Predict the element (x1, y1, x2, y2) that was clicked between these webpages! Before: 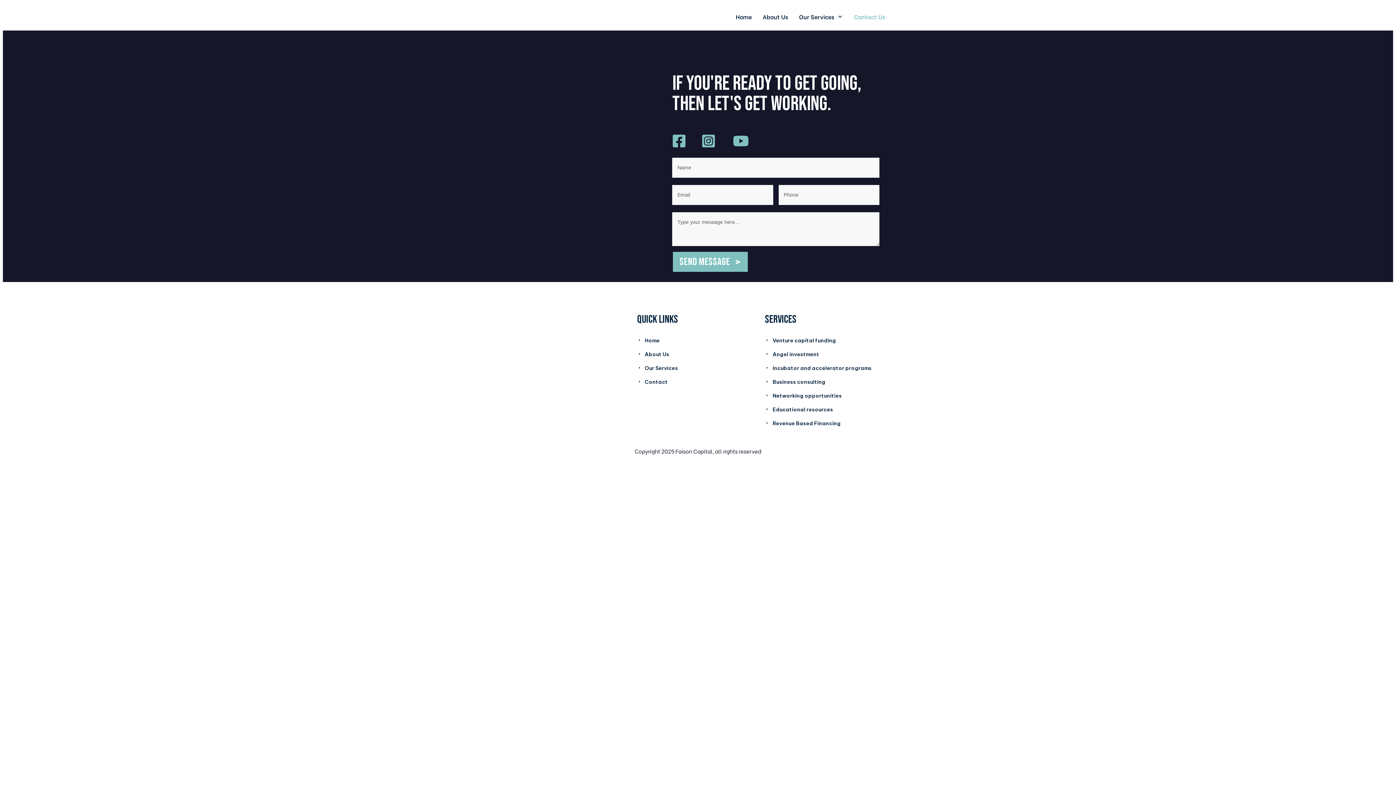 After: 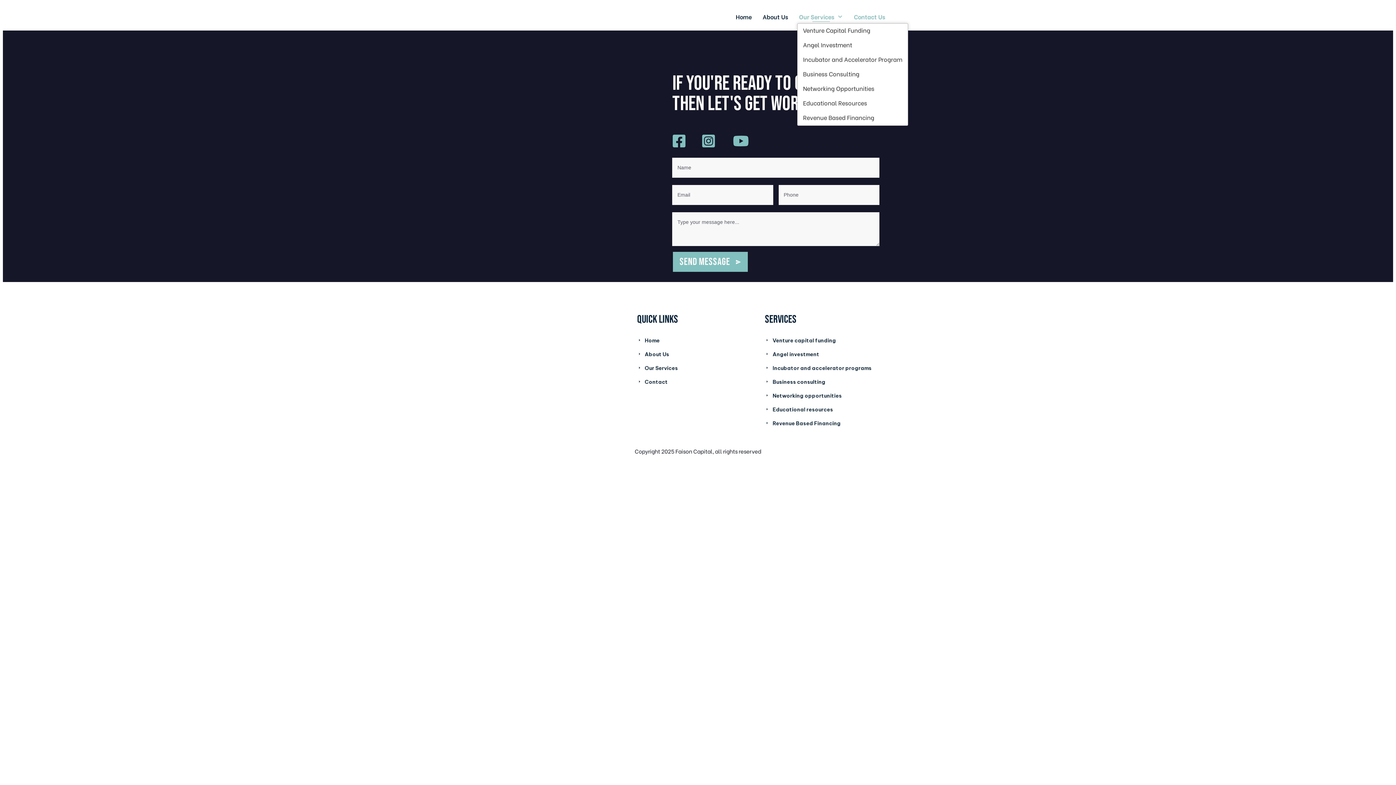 Action: label: Our Services bbox: (799, 10, 843, 22)